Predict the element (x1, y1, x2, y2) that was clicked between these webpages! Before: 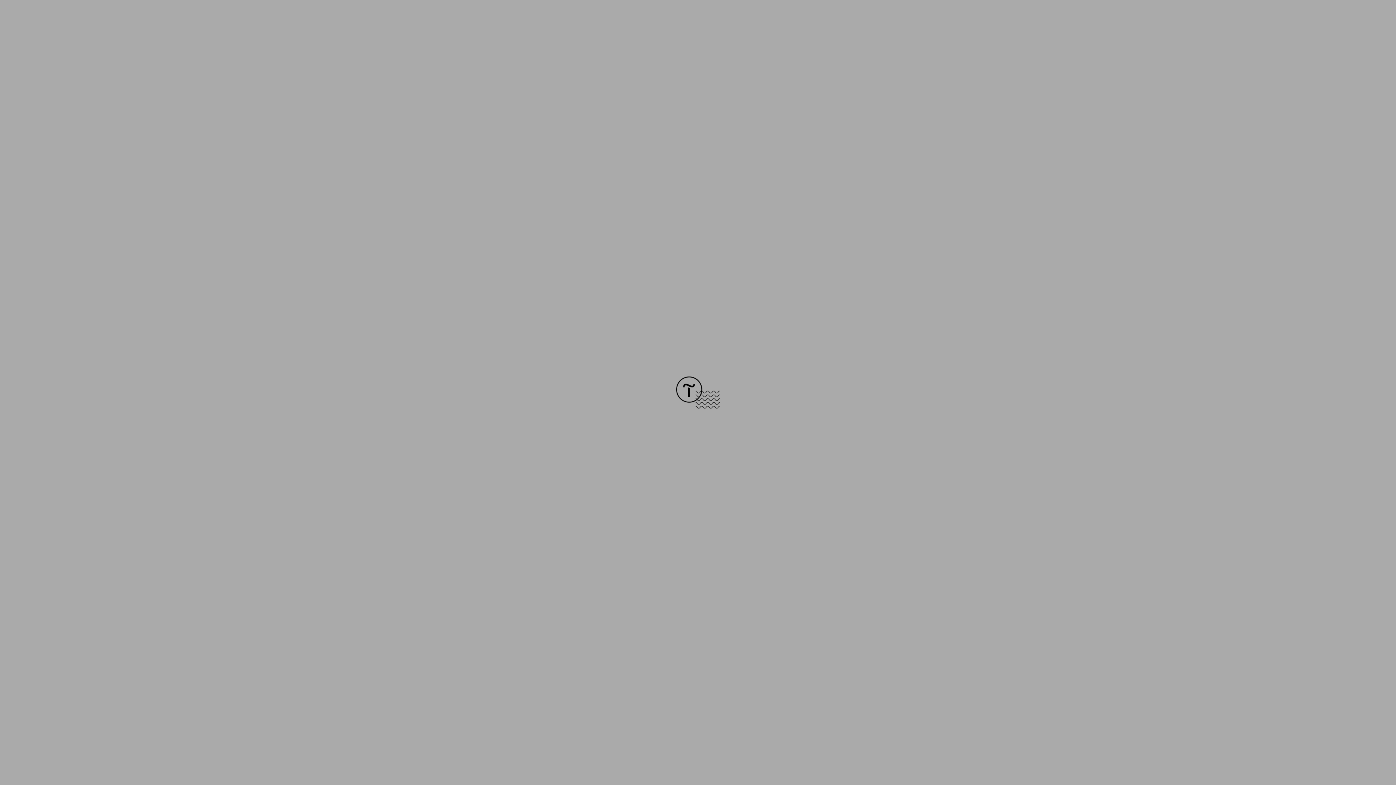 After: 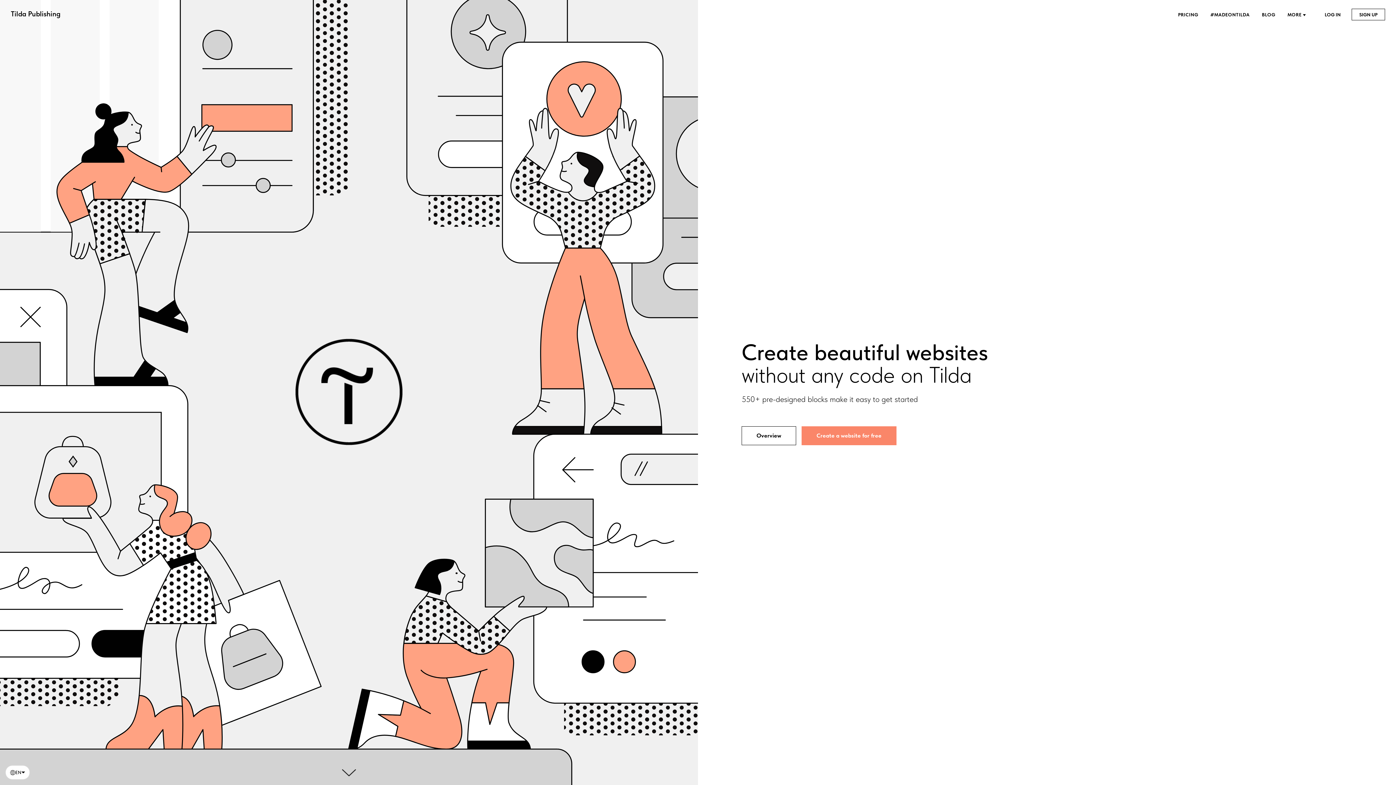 Action: bbox: (676, 403, 720, 409)